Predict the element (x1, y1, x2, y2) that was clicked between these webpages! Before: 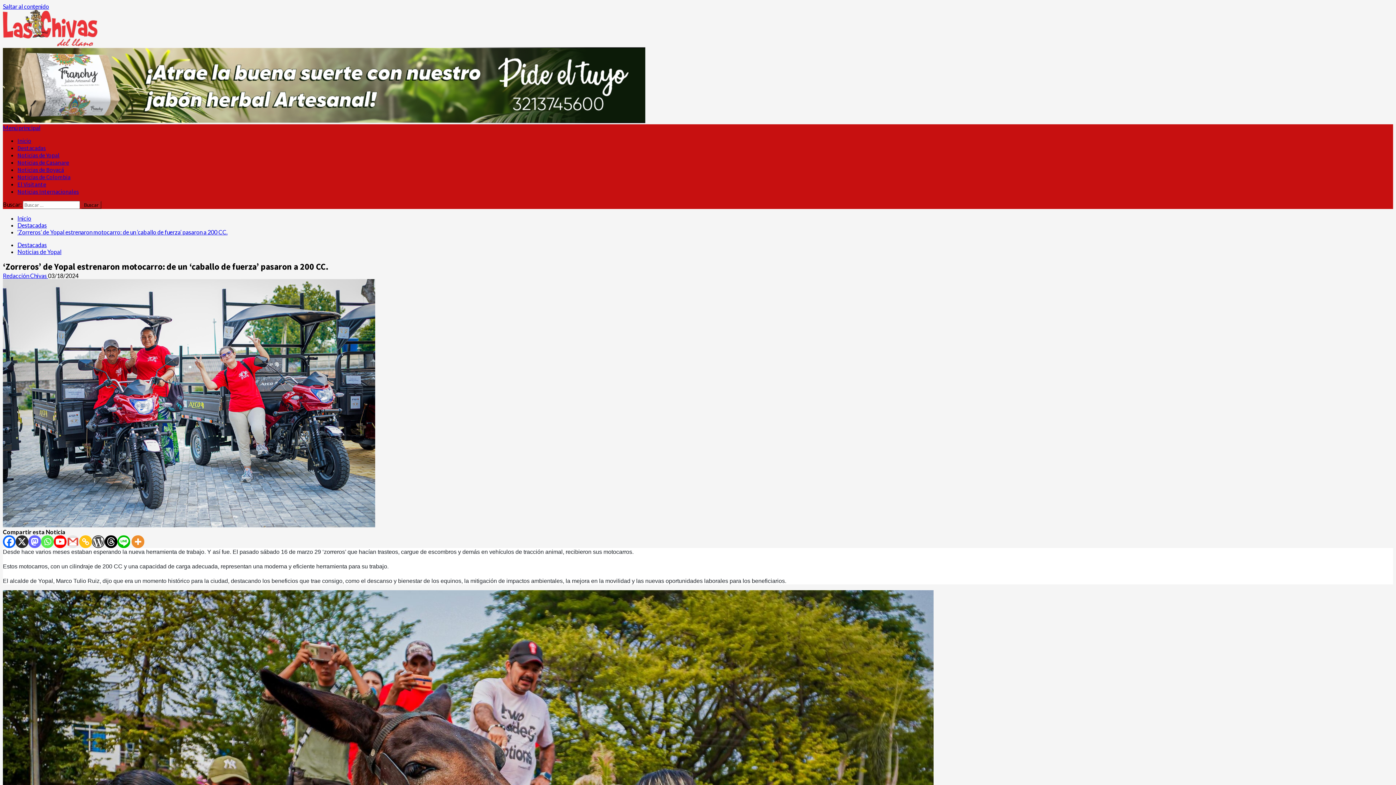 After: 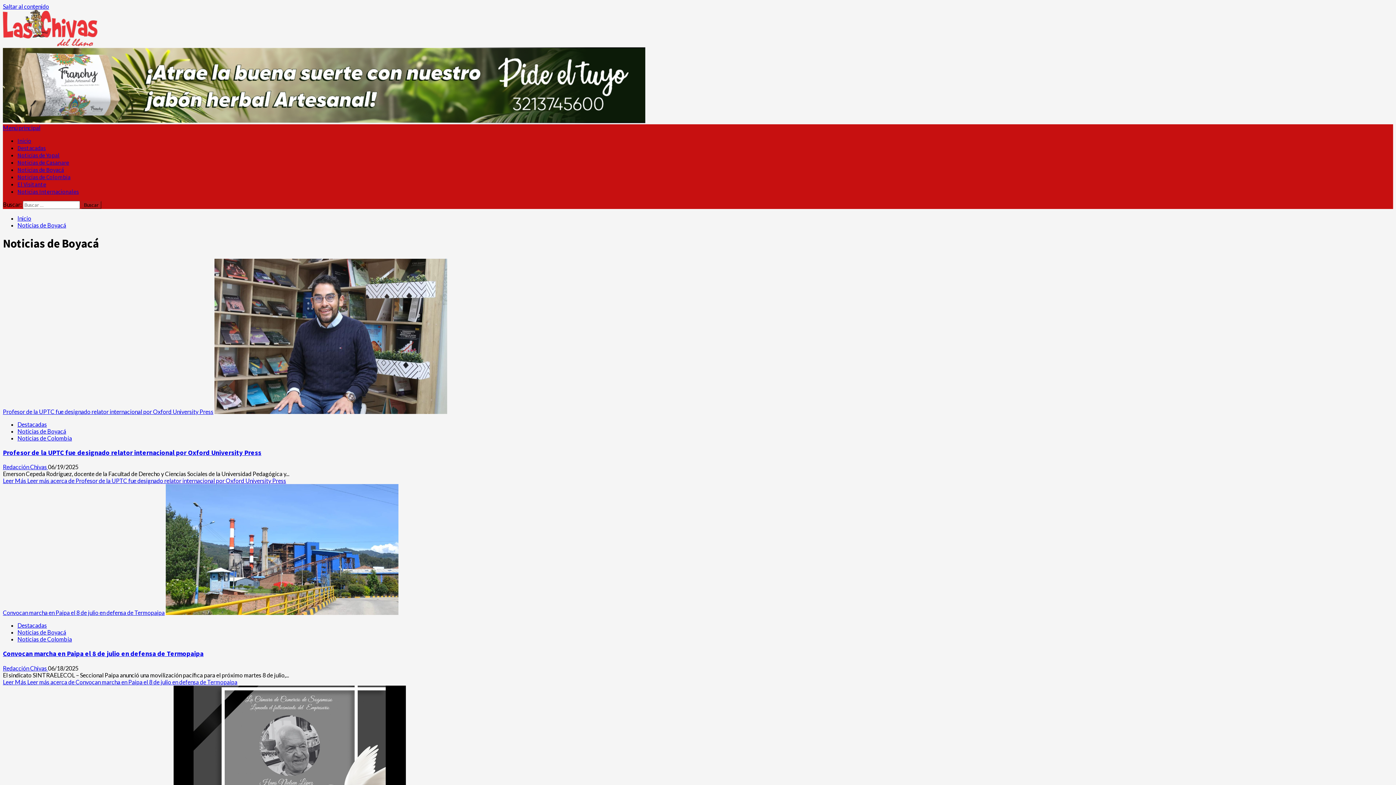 Action: label: Noticias de Boyacá bbox: (17, 166, 64, 173)